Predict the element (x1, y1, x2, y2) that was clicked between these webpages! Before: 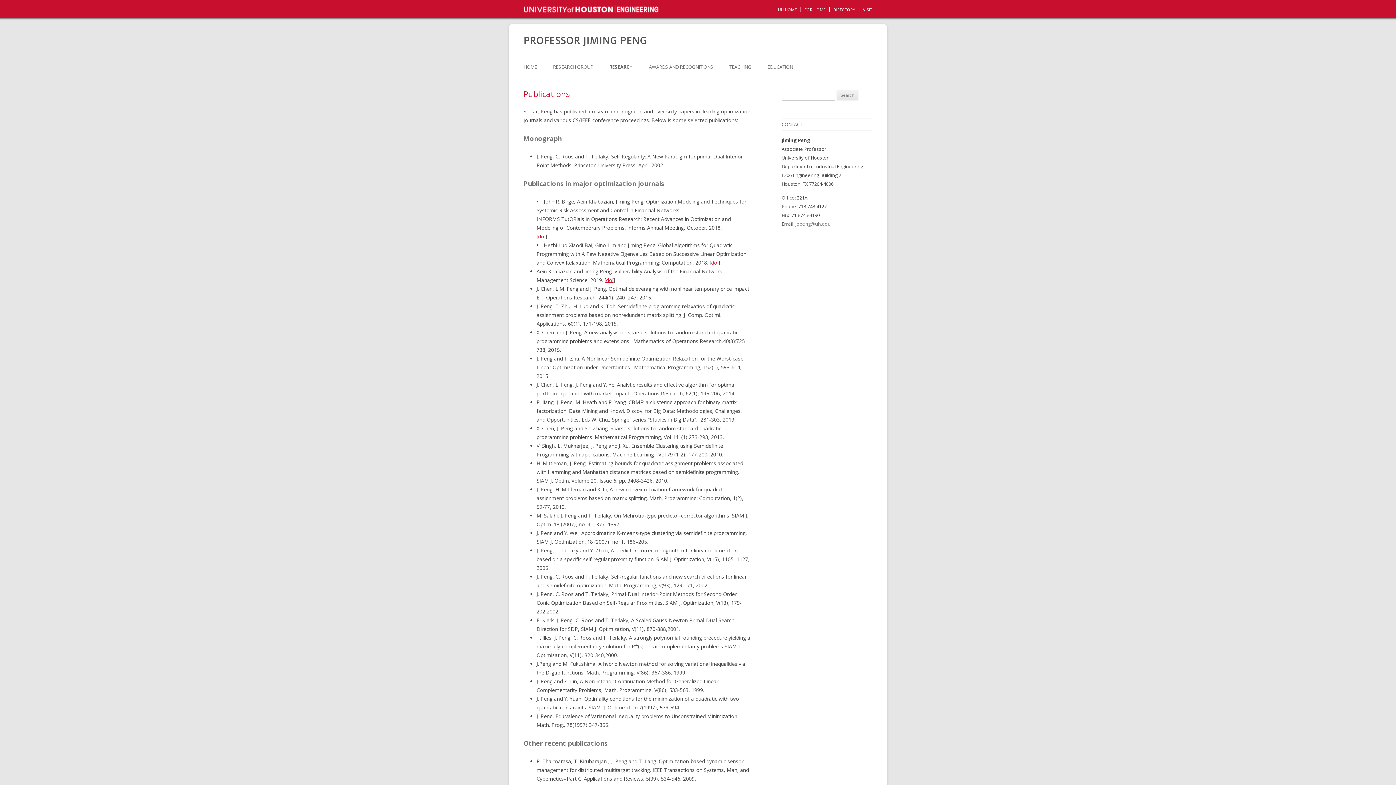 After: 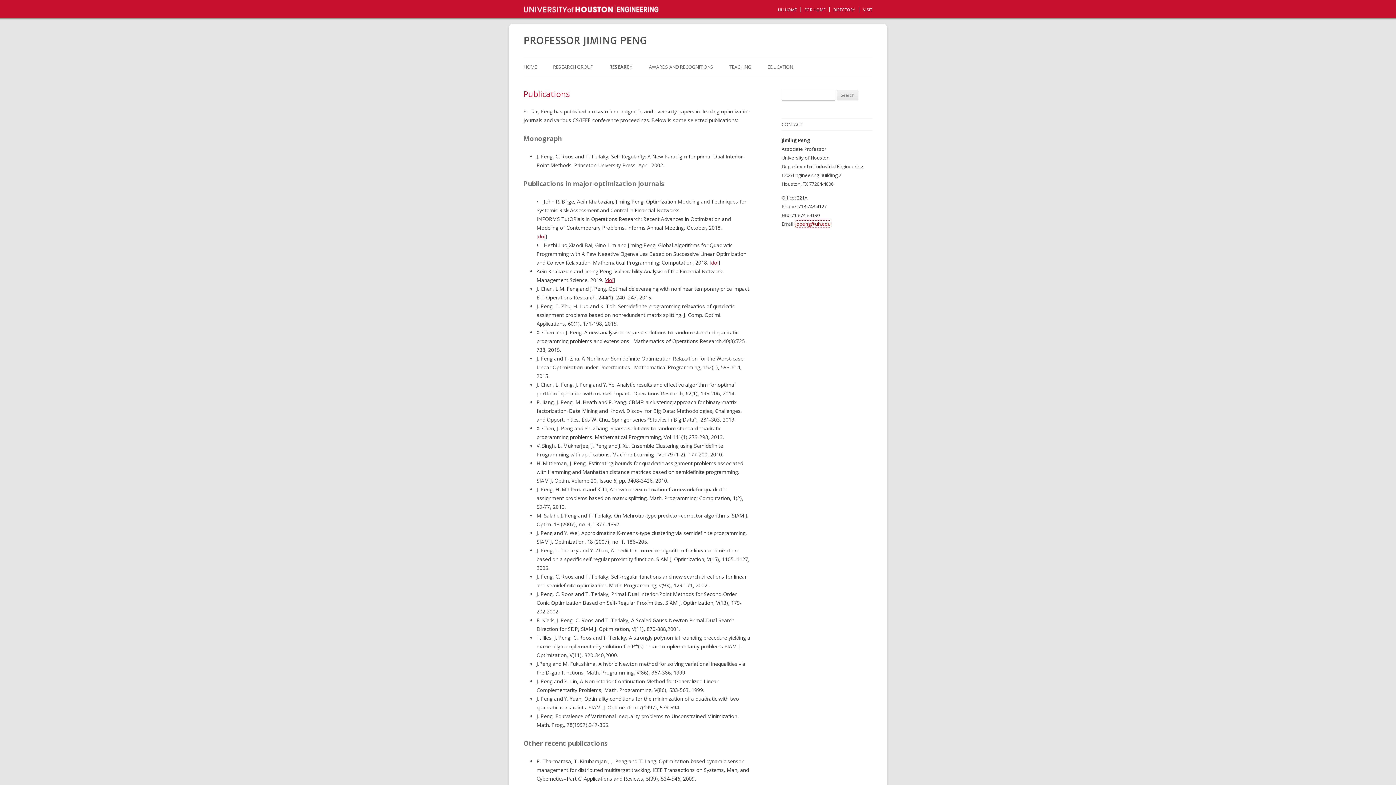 Action: bbox: (795, 220, 830, 227) label: jopeng@uh.edu